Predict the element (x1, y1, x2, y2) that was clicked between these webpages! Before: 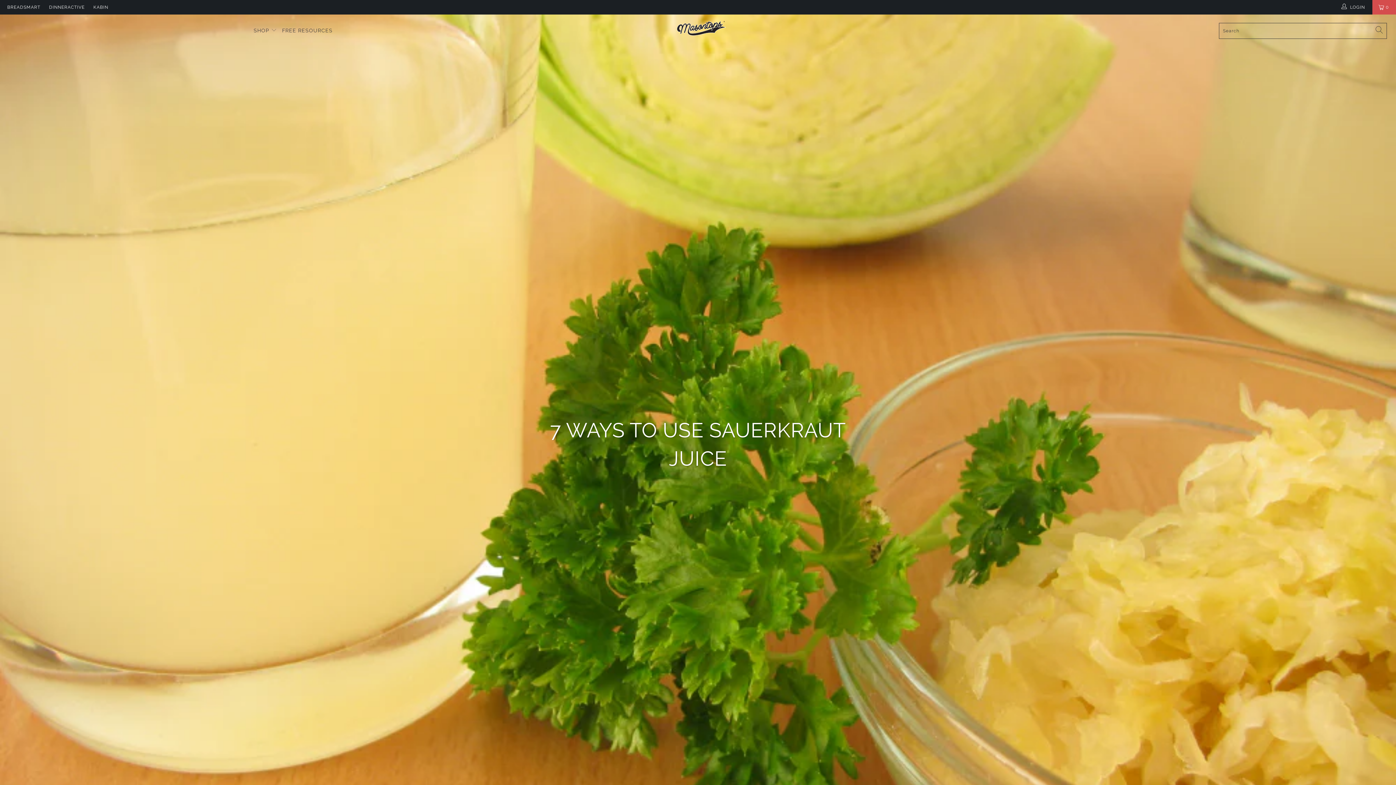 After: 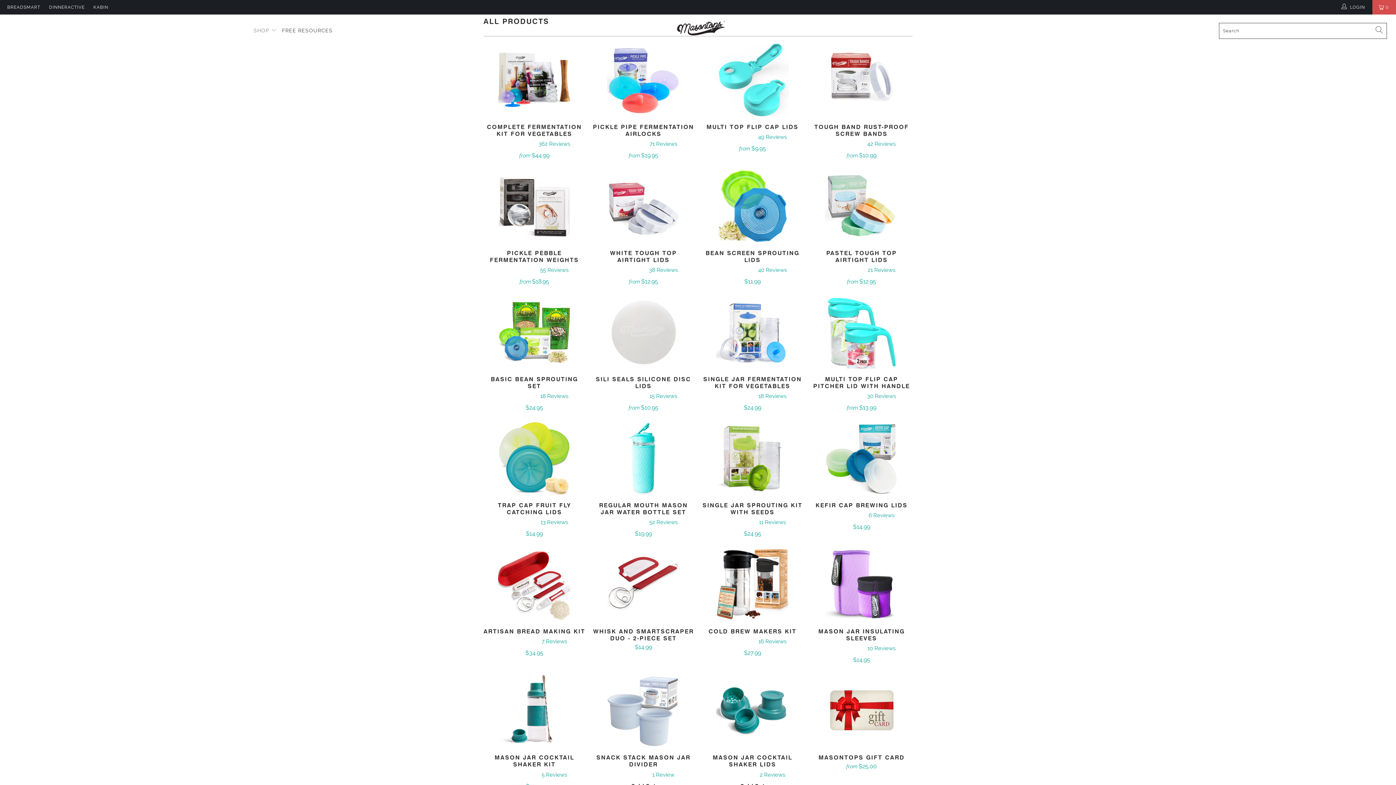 Action: bbox: (253, 21, 277, 40) label: SHOP 